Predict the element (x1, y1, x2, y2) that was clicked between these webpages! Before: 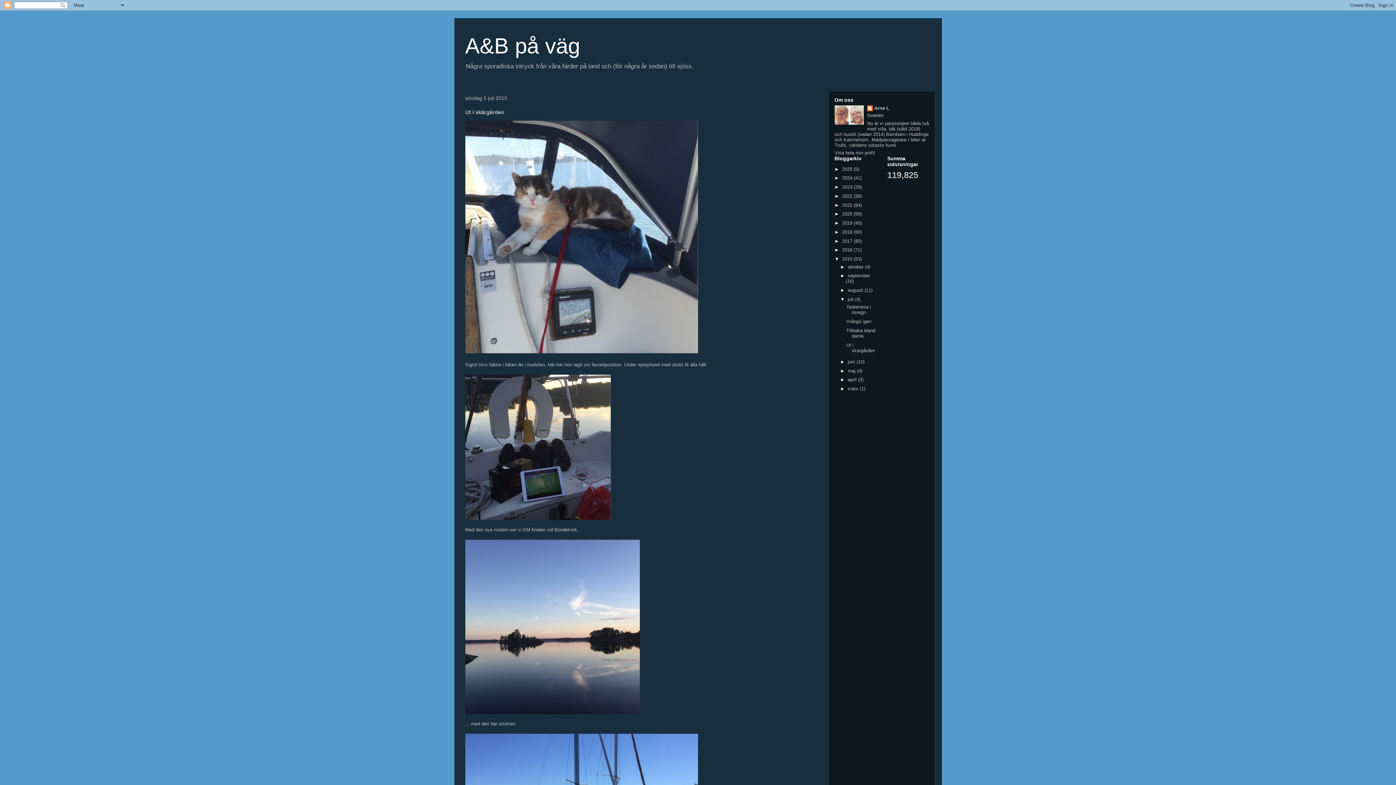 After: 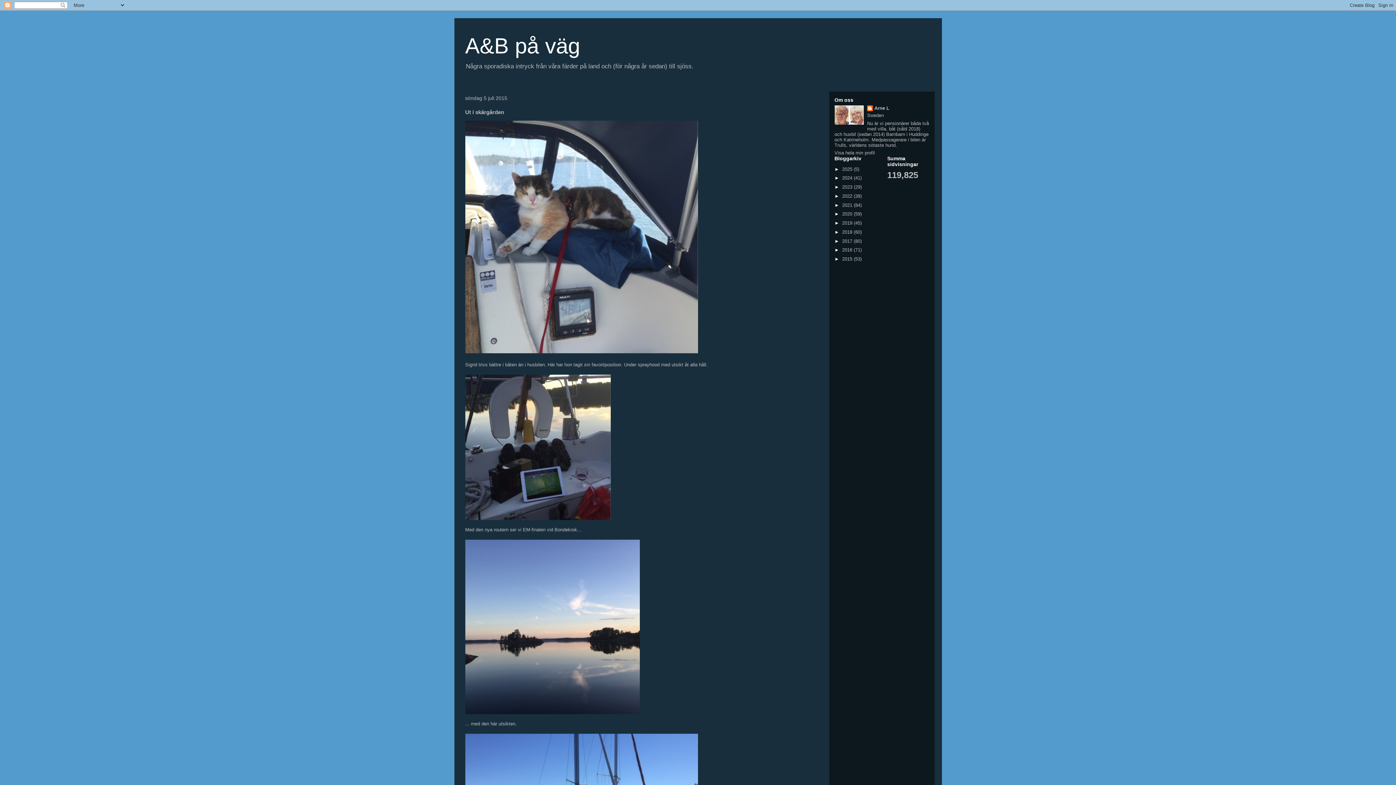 Action: bbox: (834, 256, 842, 261) label: ▼  